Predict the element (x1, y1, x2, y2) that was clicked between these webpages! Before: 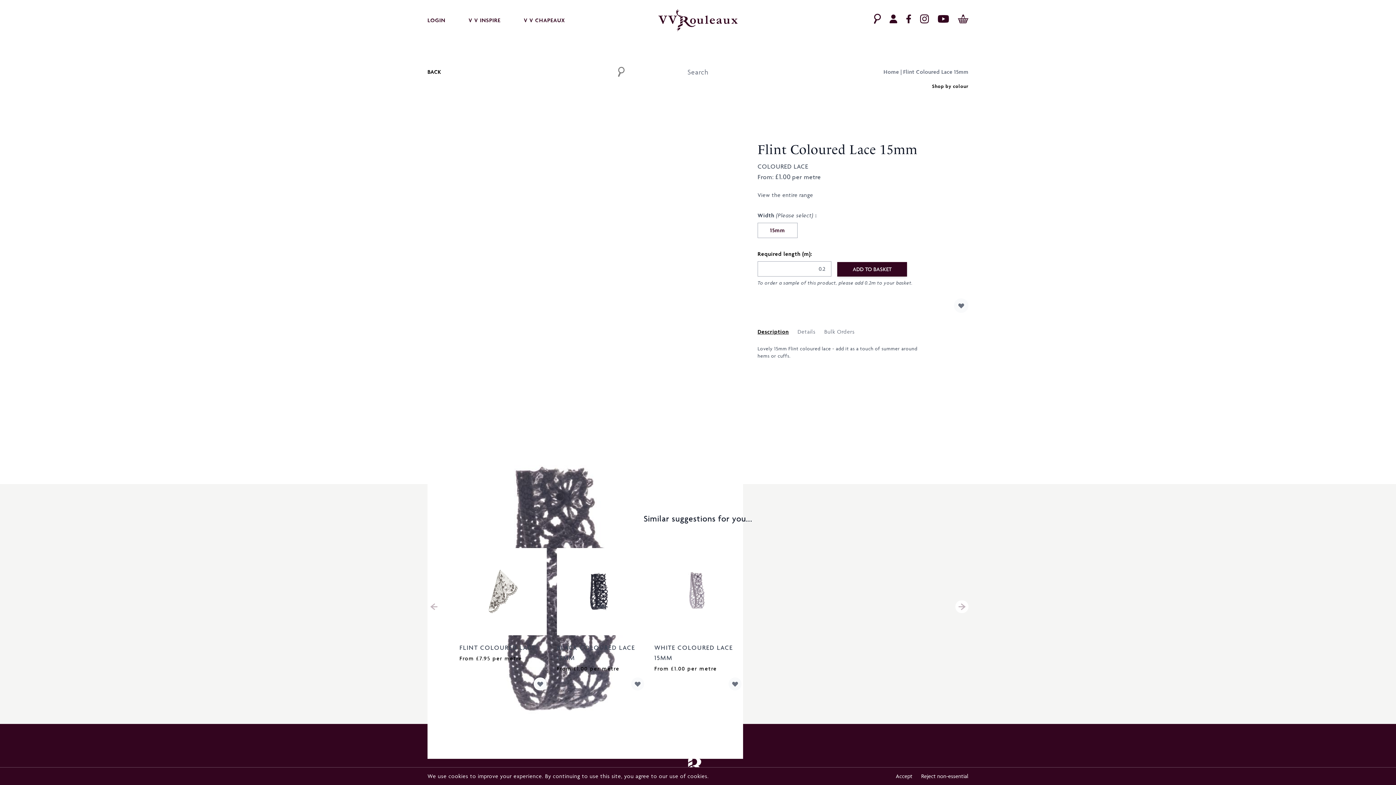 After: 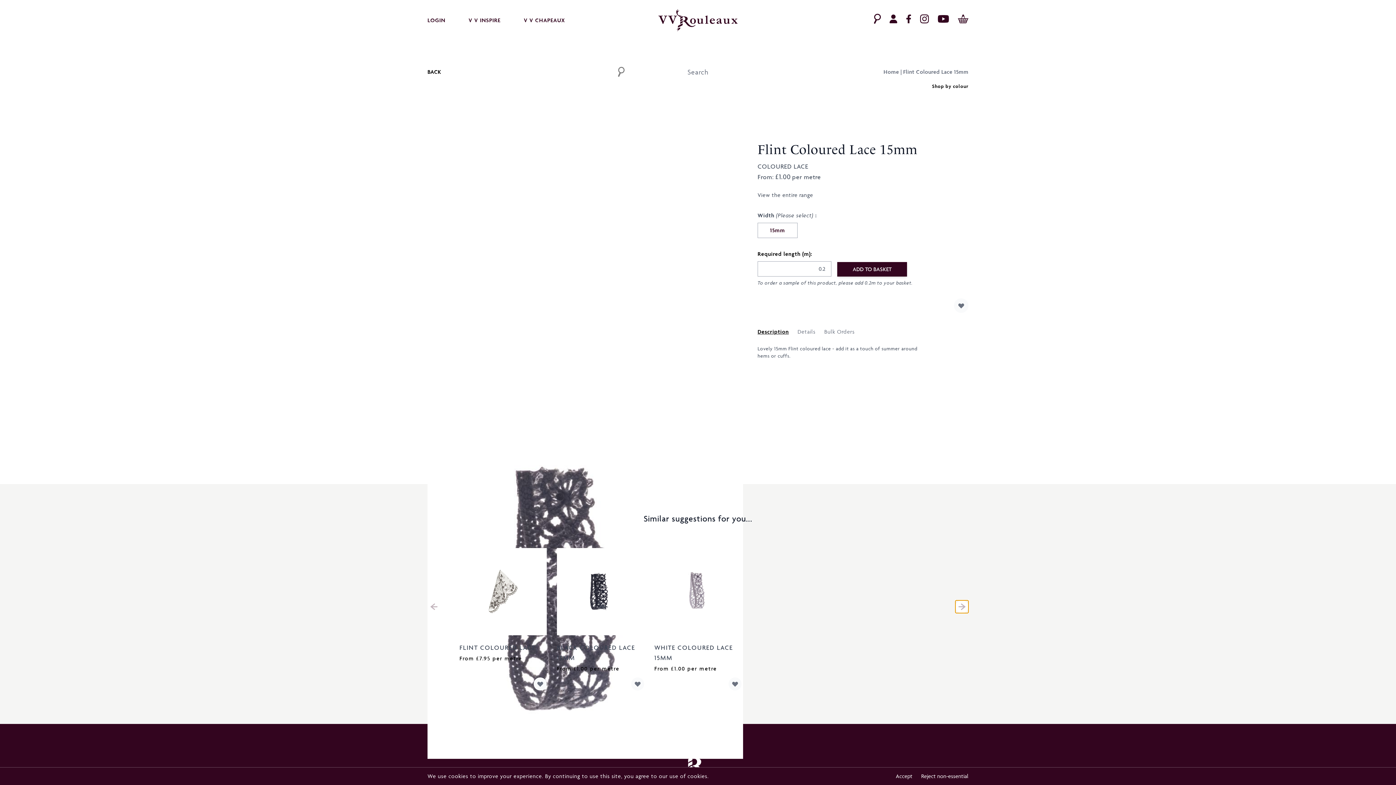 Action: bbox: (955, 600, 968, 613)